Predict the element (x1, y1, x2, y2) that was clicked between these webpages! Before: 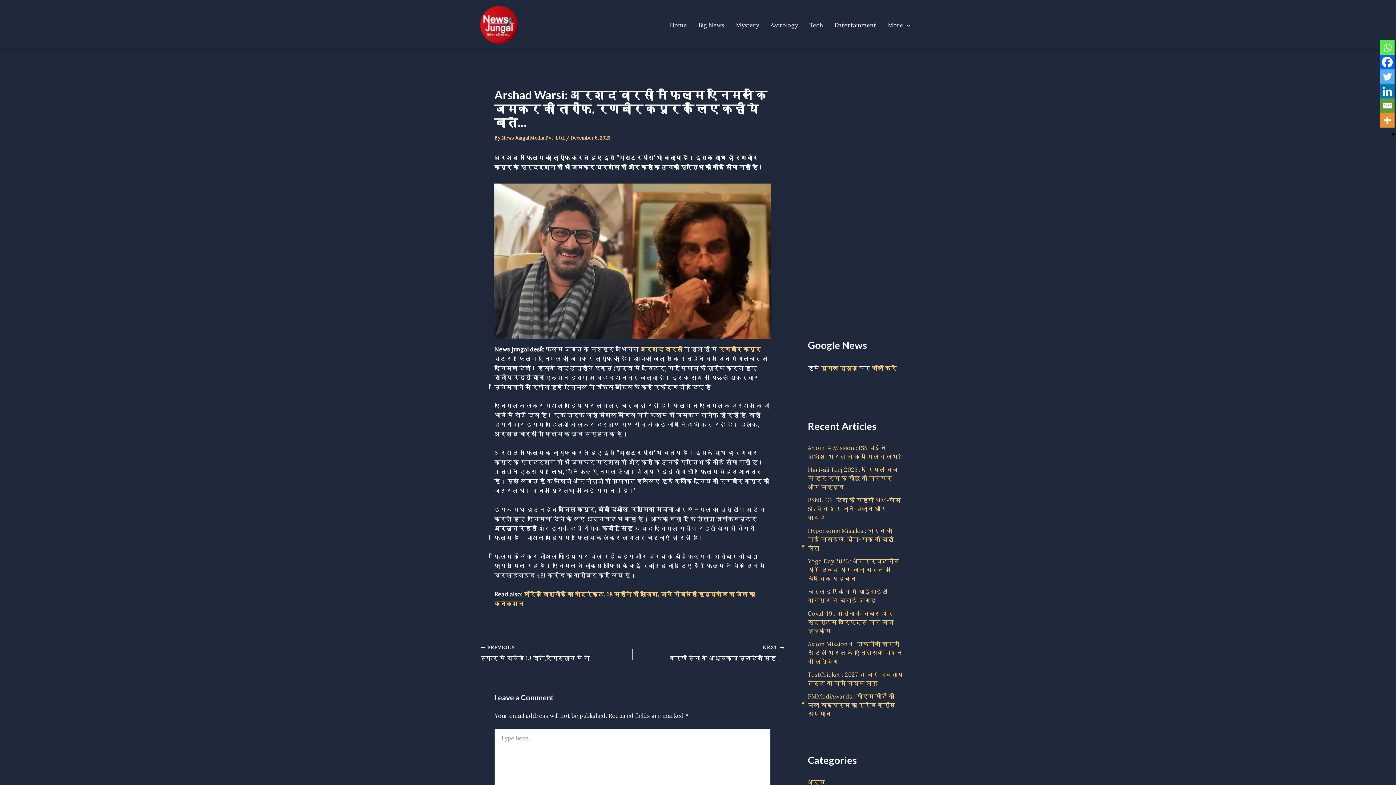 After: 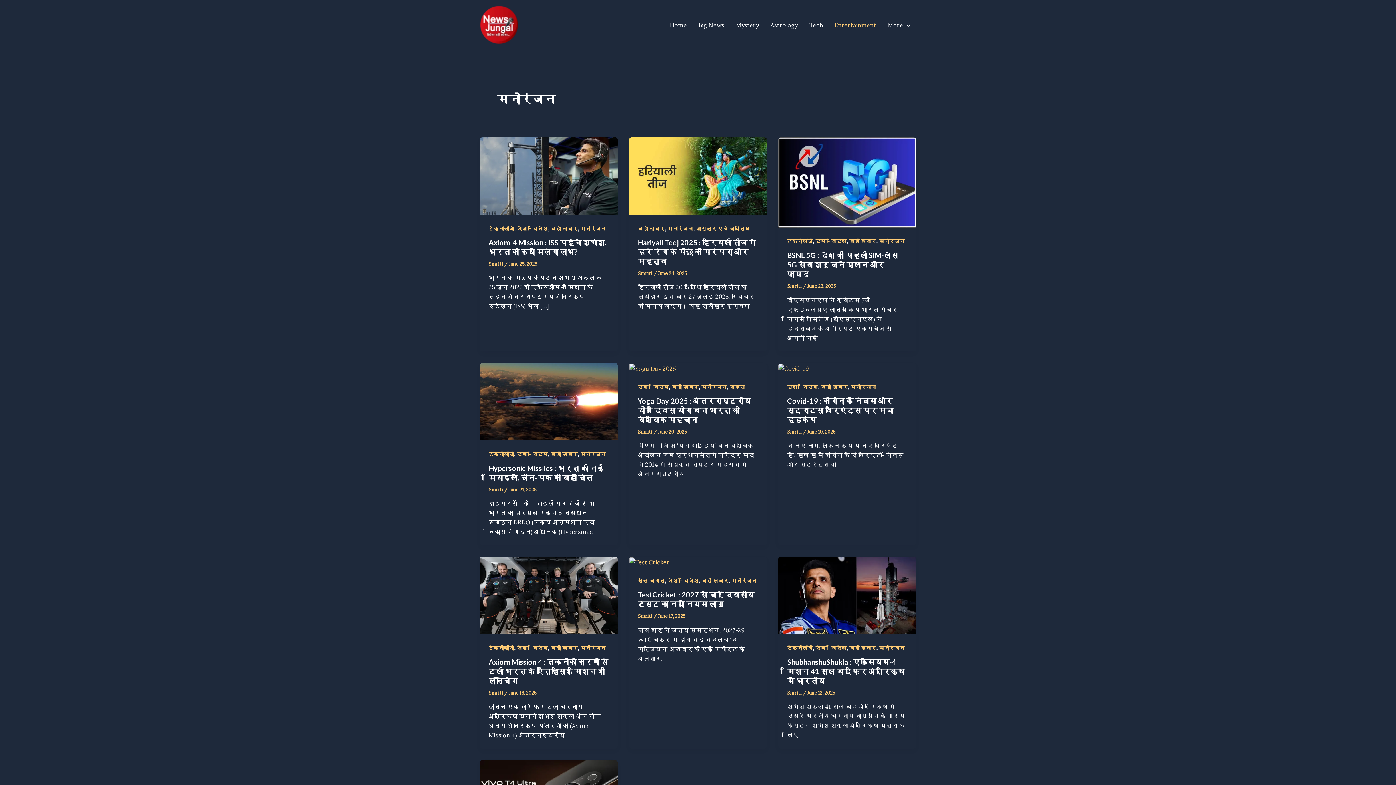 Action: label: Entertainment bbox: (828, 10, 882, 39)